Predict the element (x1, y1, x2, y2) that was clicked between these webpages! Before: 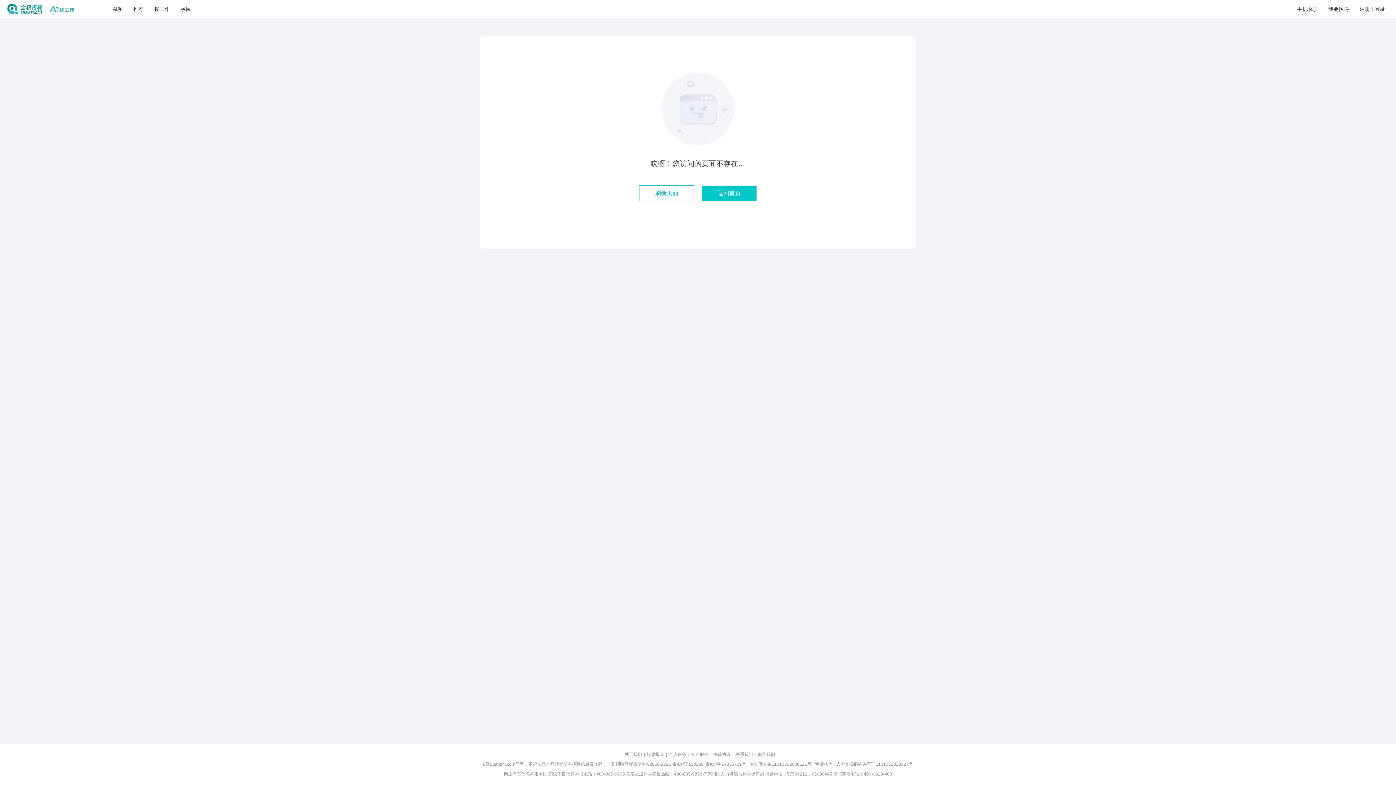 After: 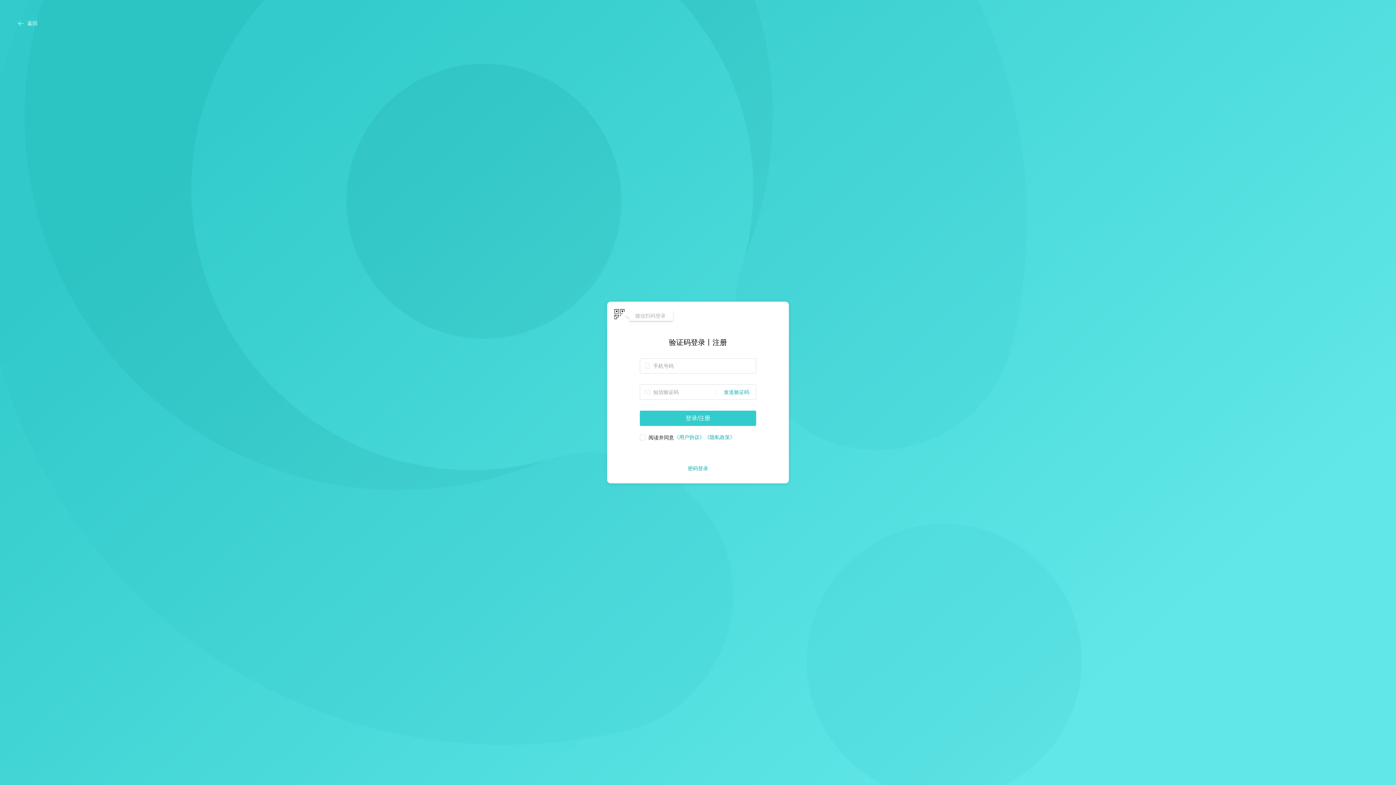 Action: bbox: (1360, 6, 1385, 12) label: 注册丨登录